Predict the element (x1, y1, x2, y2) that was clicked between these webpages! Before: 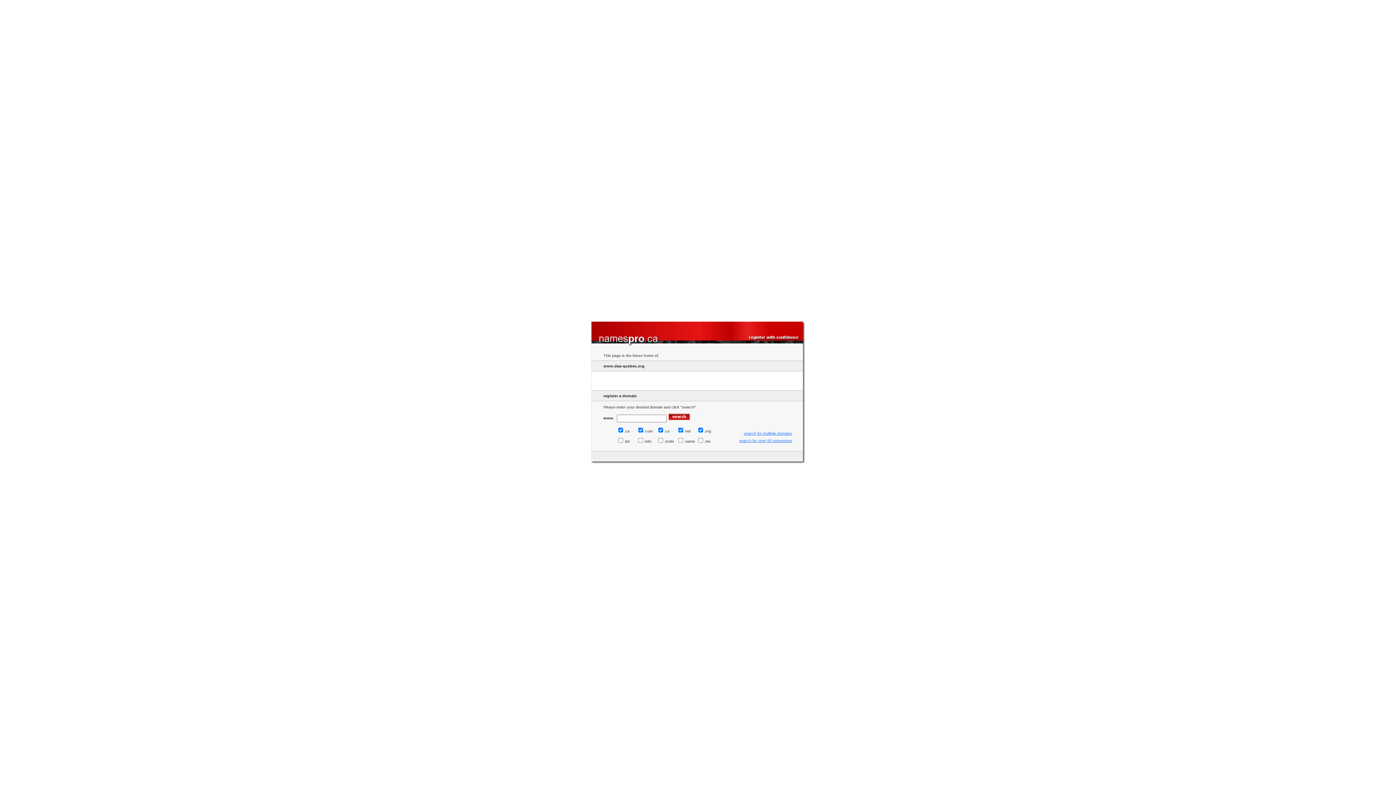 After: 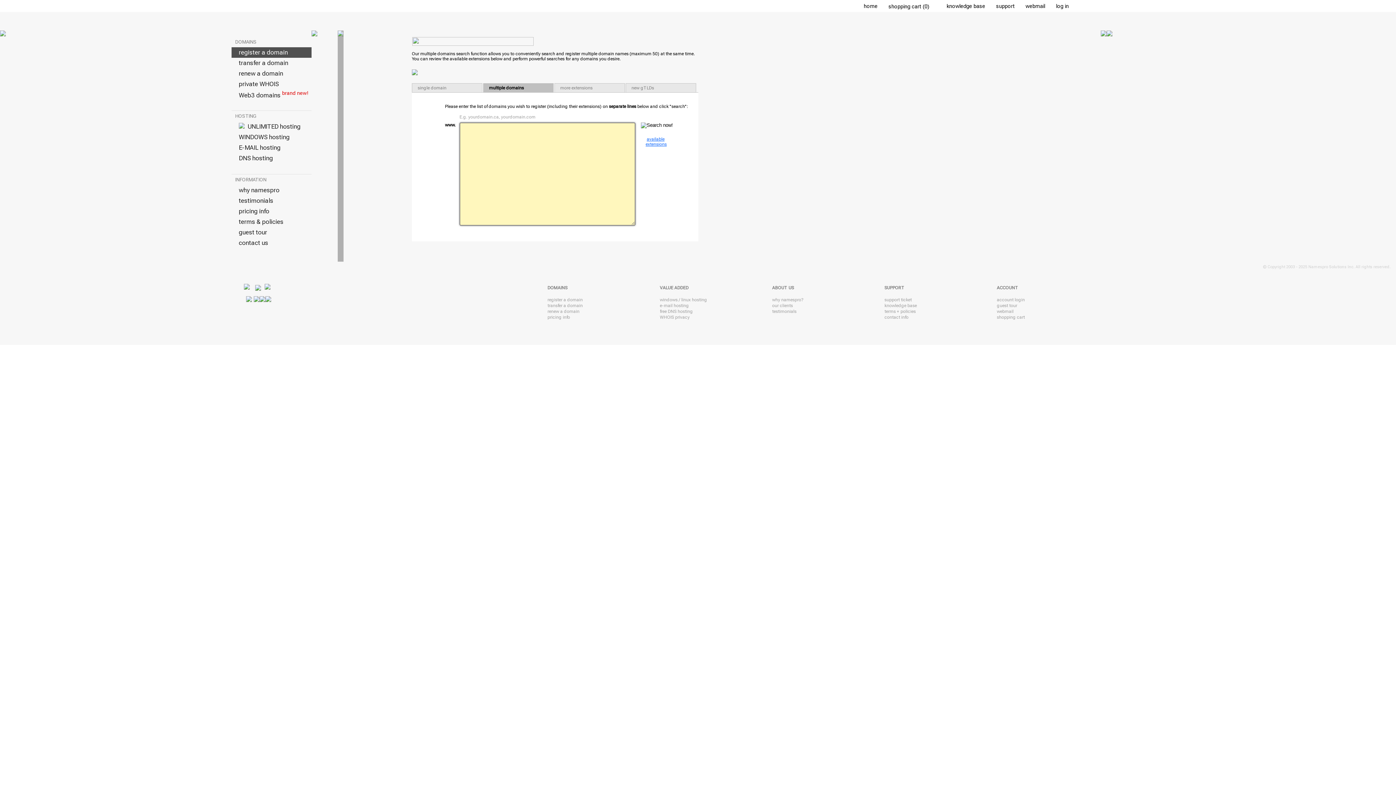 Action: label: search for multiple domains bbox: (744, 431, 792, 435)